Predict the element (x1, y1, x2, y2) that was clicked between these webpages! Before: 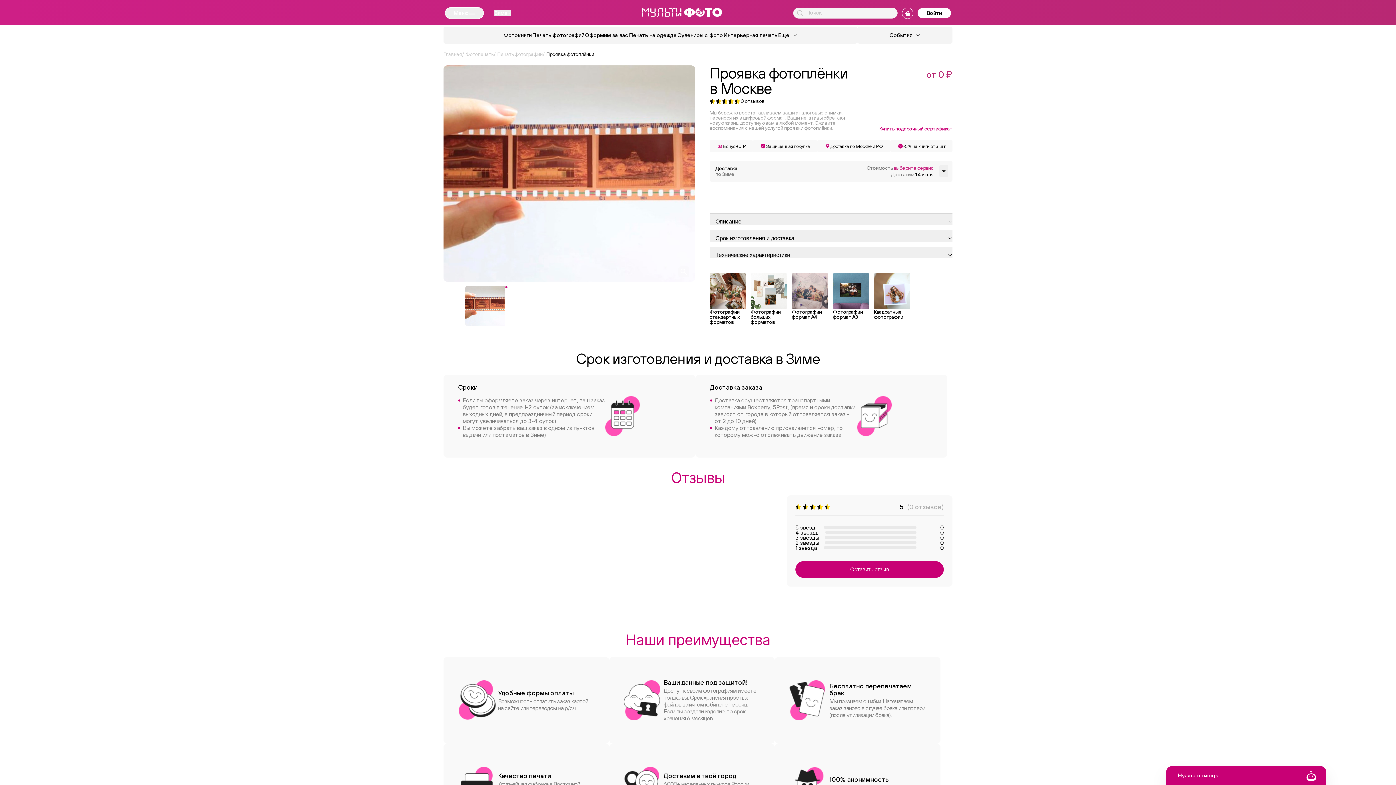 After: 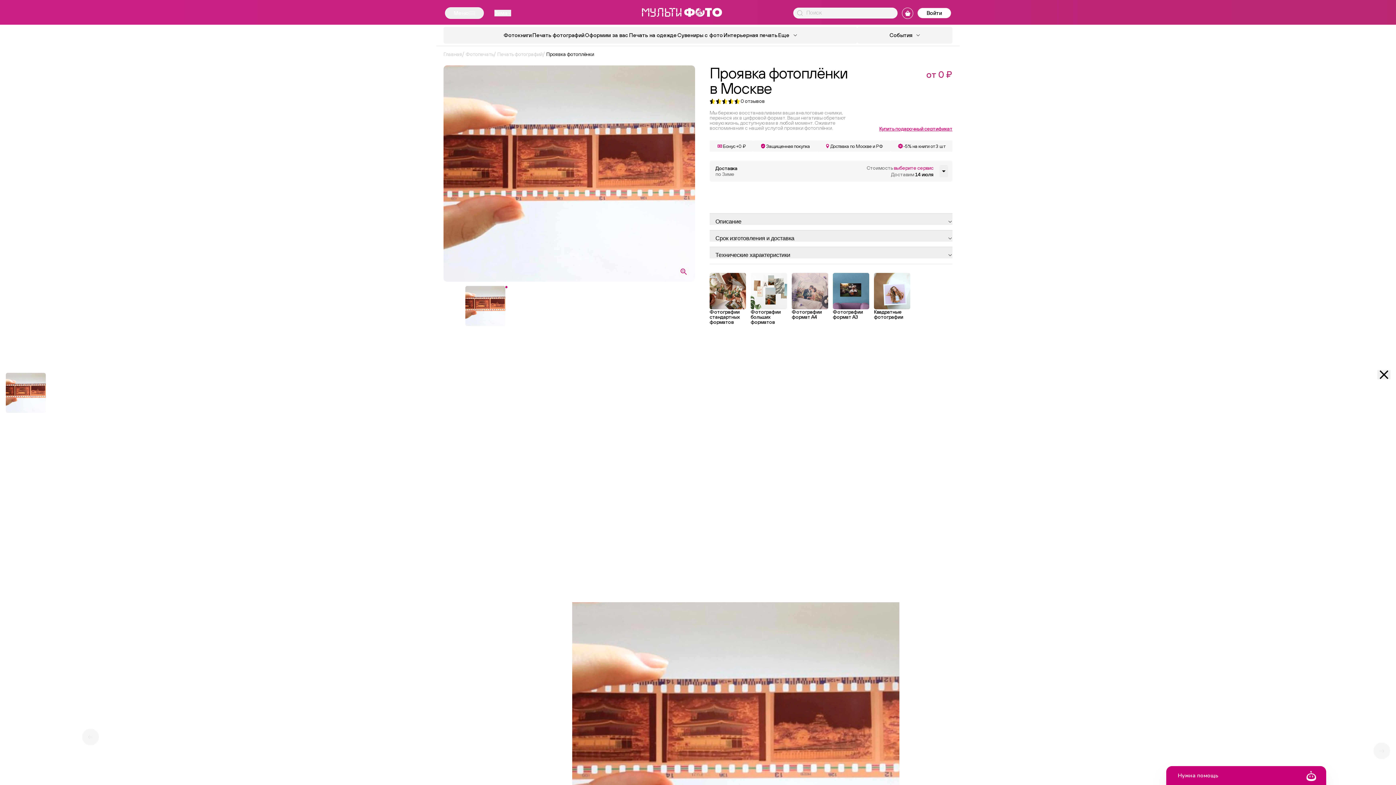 Action: bbox: (678, 266, 689, 277)